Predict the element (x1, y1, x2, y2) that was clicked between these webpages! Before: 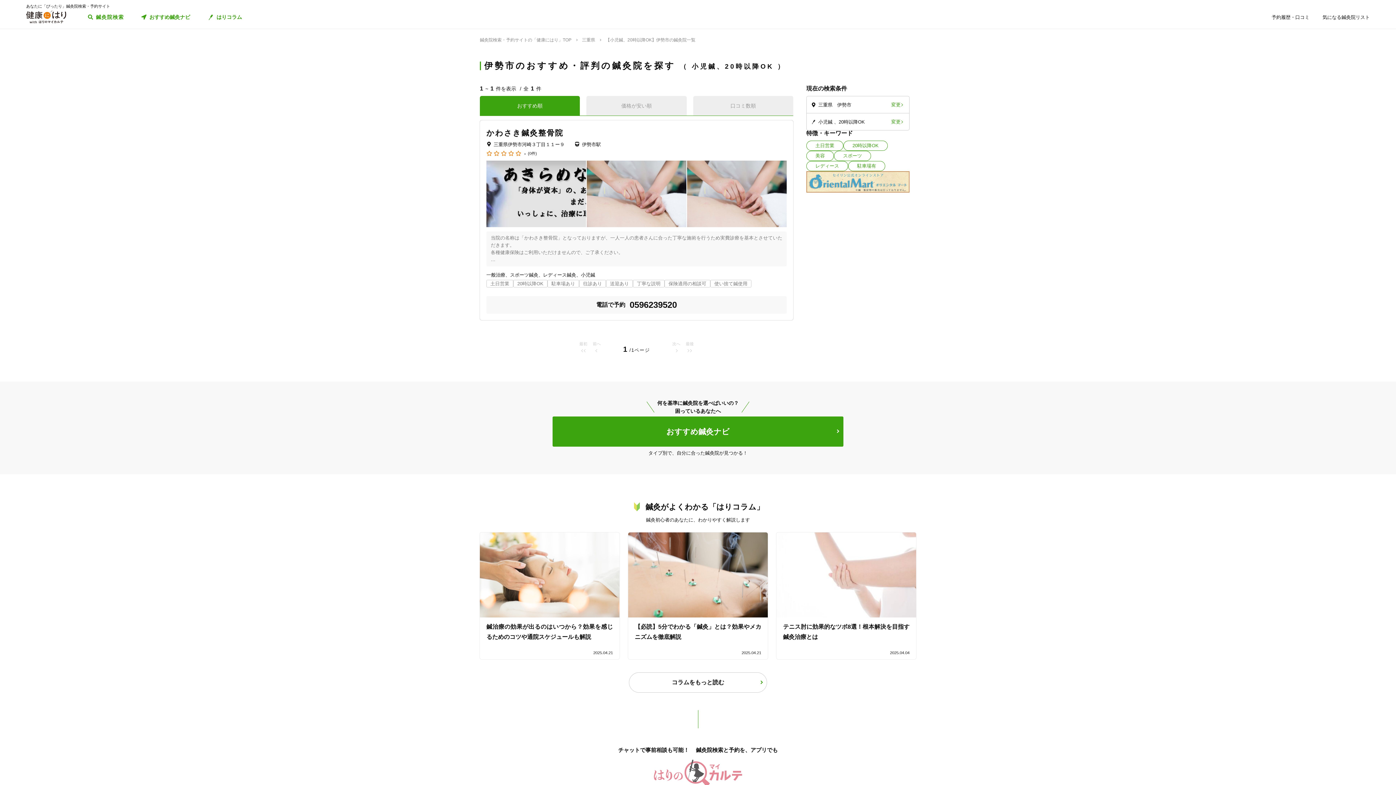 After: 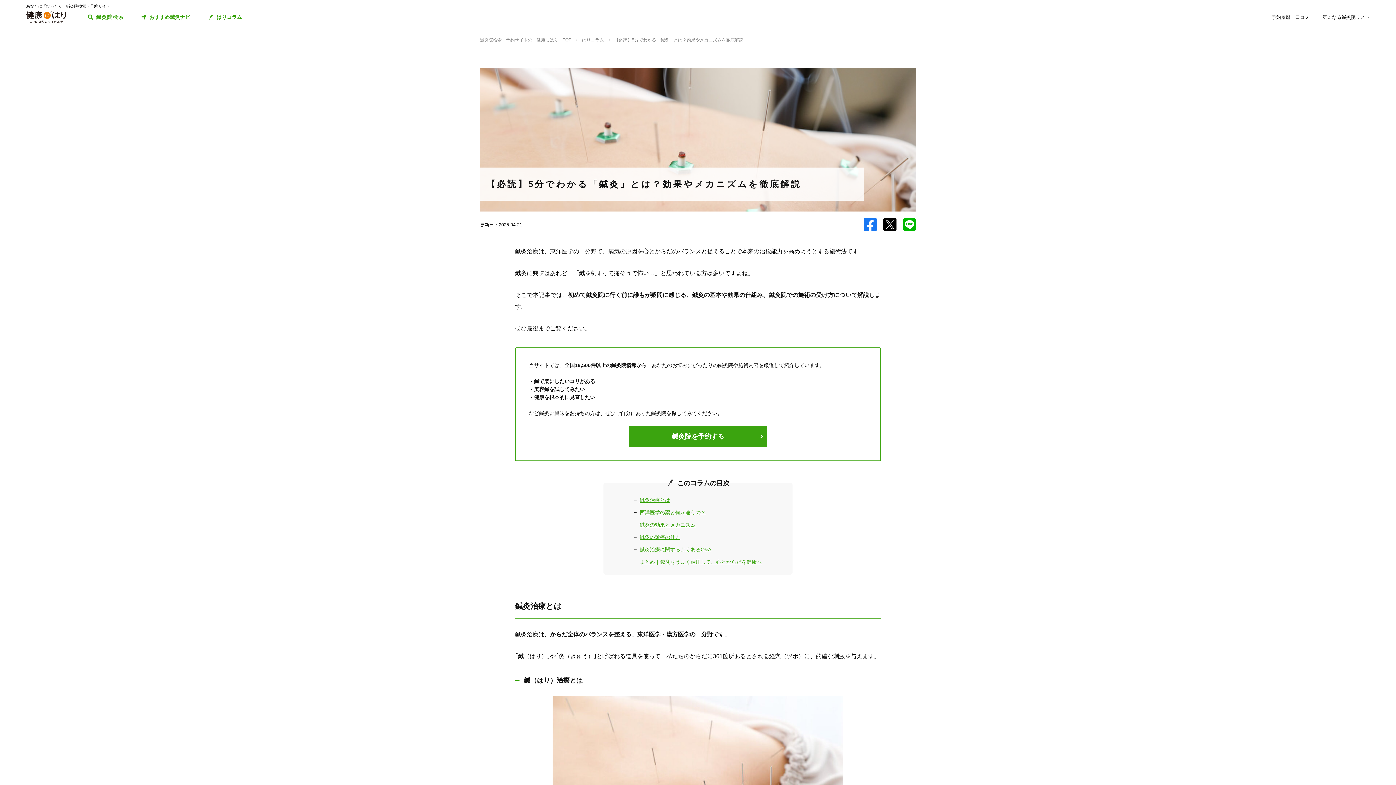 Action: label: 【必読】5分でわかる「鍼灸」とは？効果やメカニズムを徹底解説

2025.04.21 bbox: (628, 532, 768, 659)